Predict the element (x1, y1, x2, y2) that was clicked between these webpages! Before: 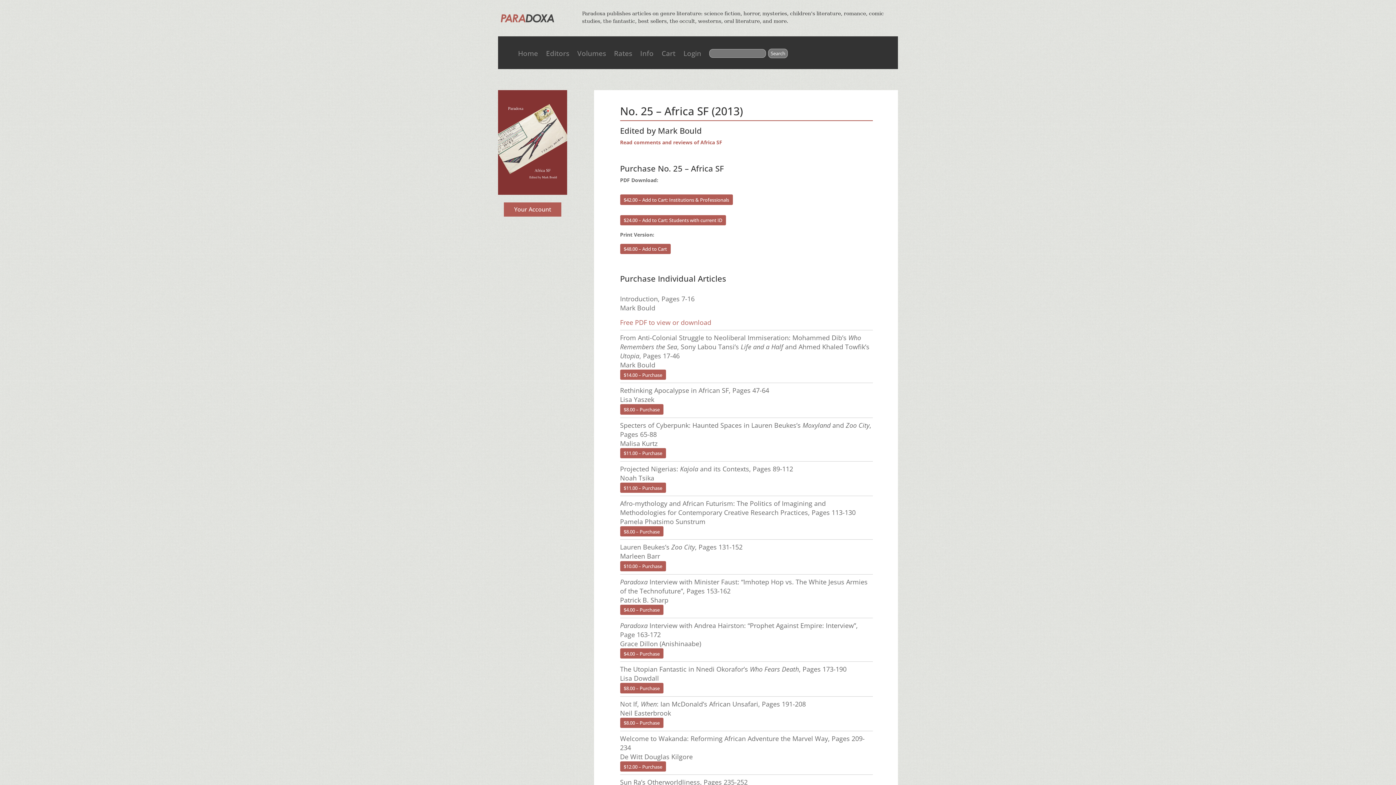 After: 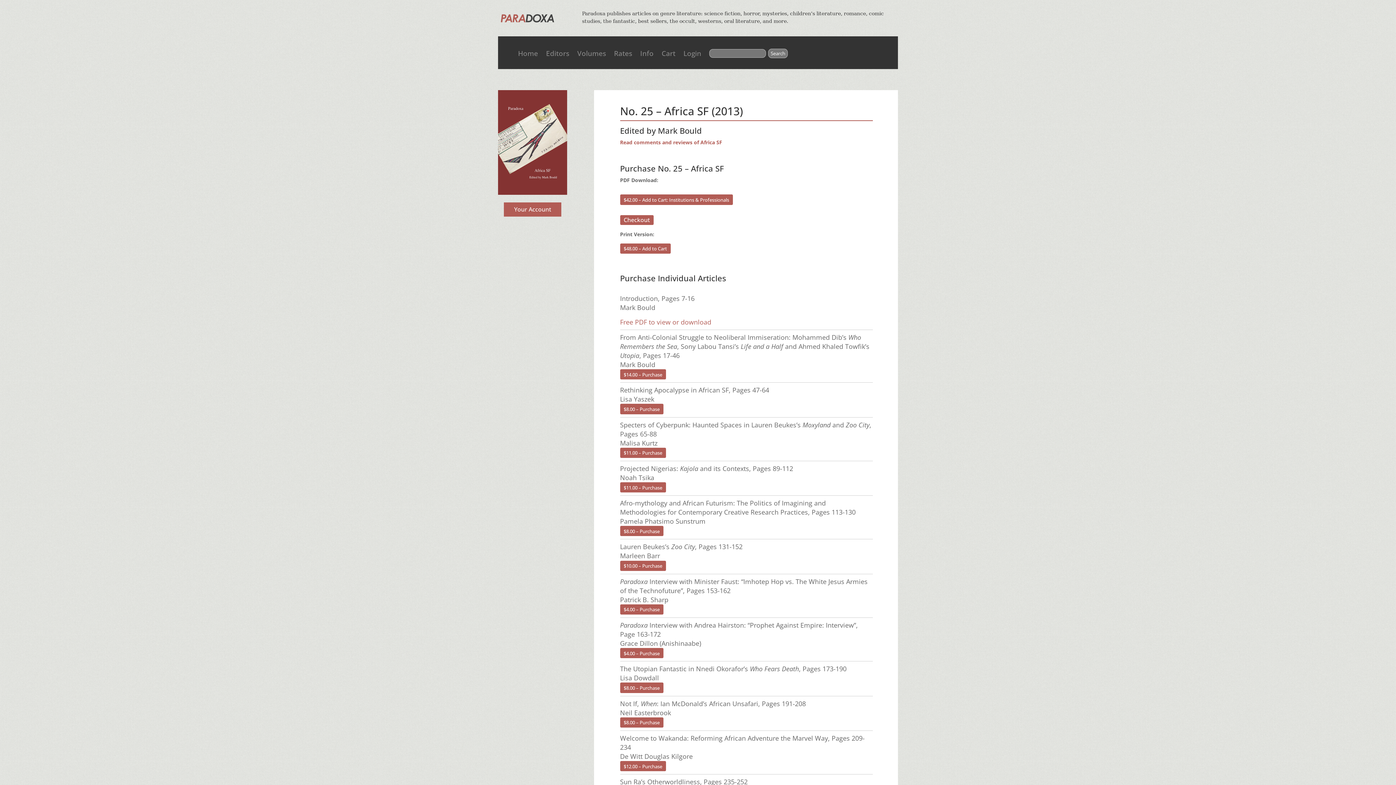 Action: label: $24.00 – Add to Cart: Students with current ID bbox: (620, 215, 726, 225)